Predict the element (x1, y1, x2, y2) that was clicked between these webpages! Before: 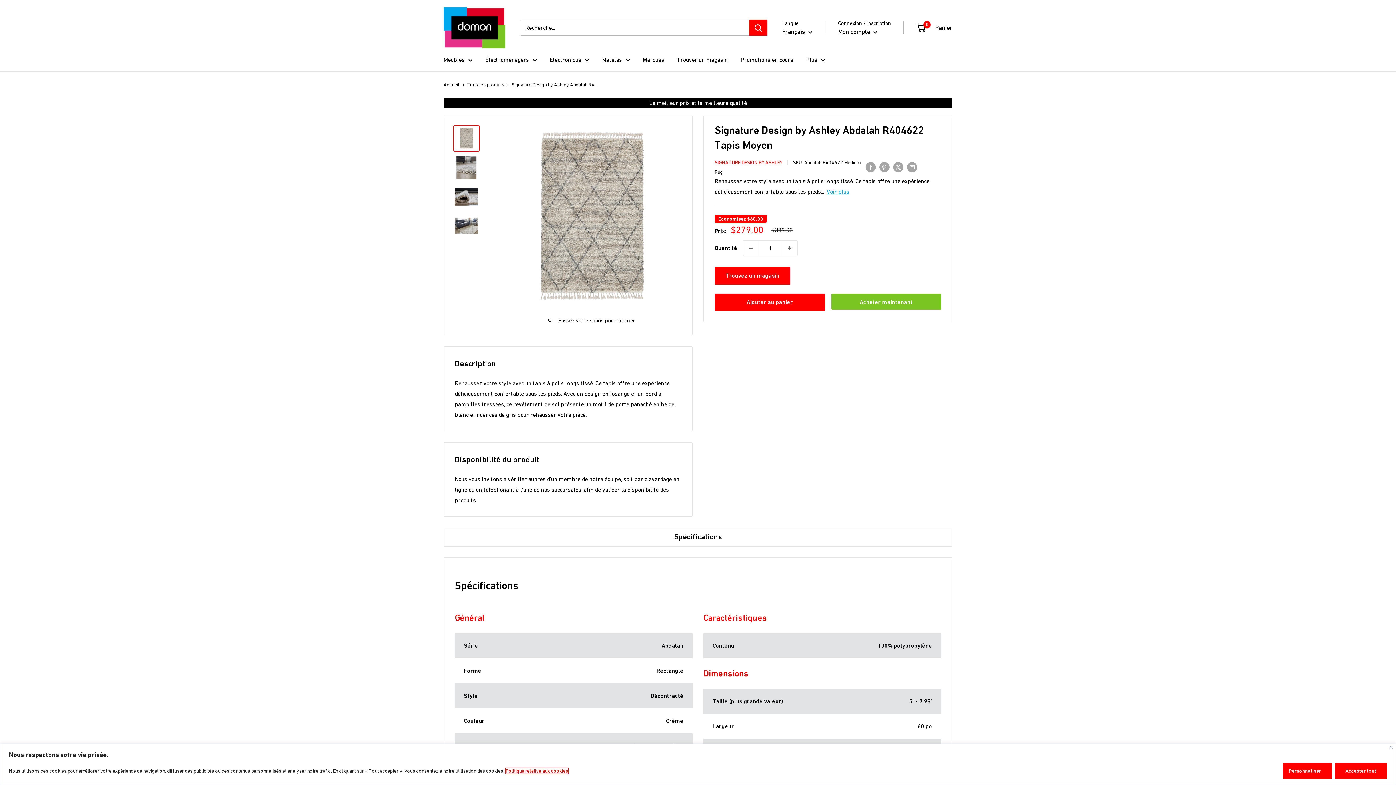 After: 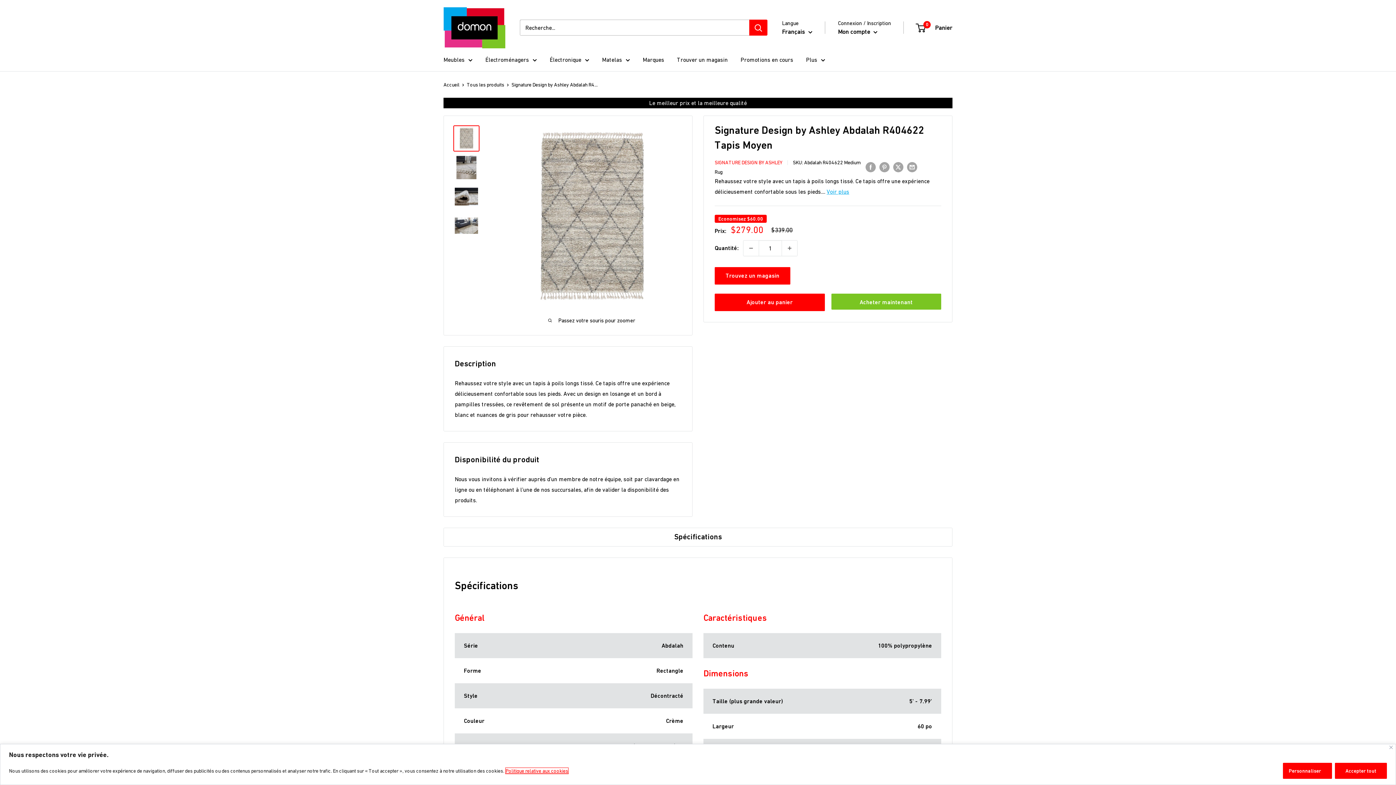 Action: bbox: (453, 125, 479, 151)